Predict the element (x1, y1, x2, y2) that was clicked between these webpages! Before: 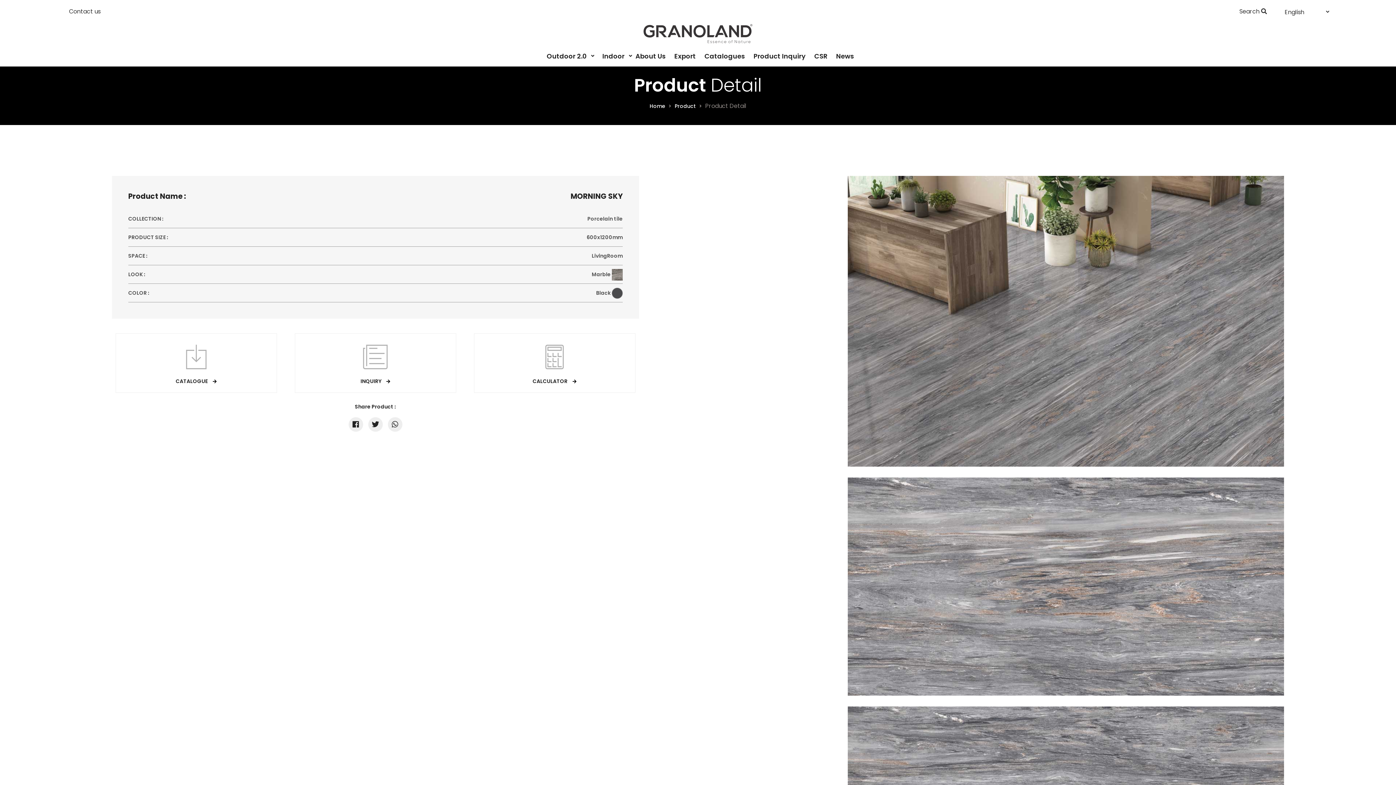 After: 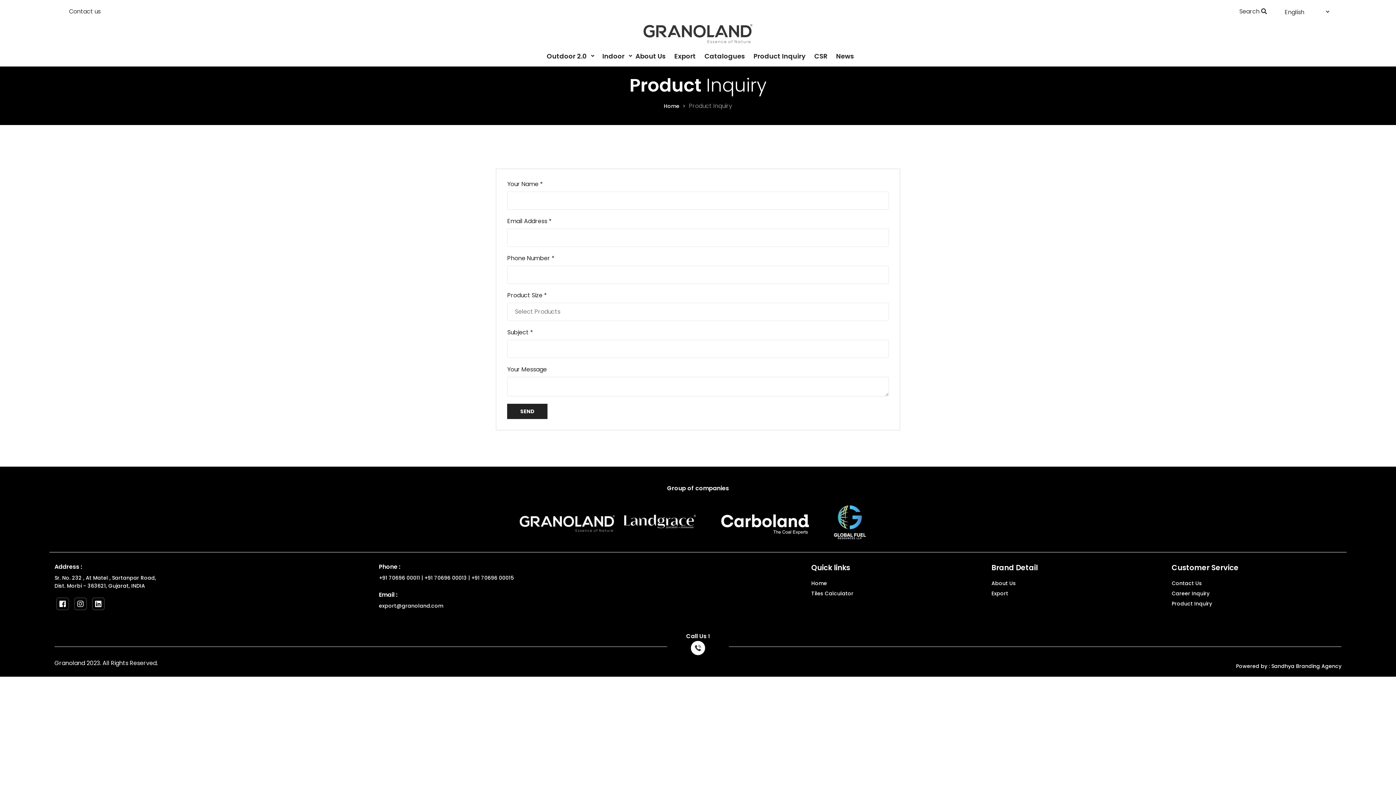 Action: bbox: (753, 36, 811, 75) label: Product Inquiry